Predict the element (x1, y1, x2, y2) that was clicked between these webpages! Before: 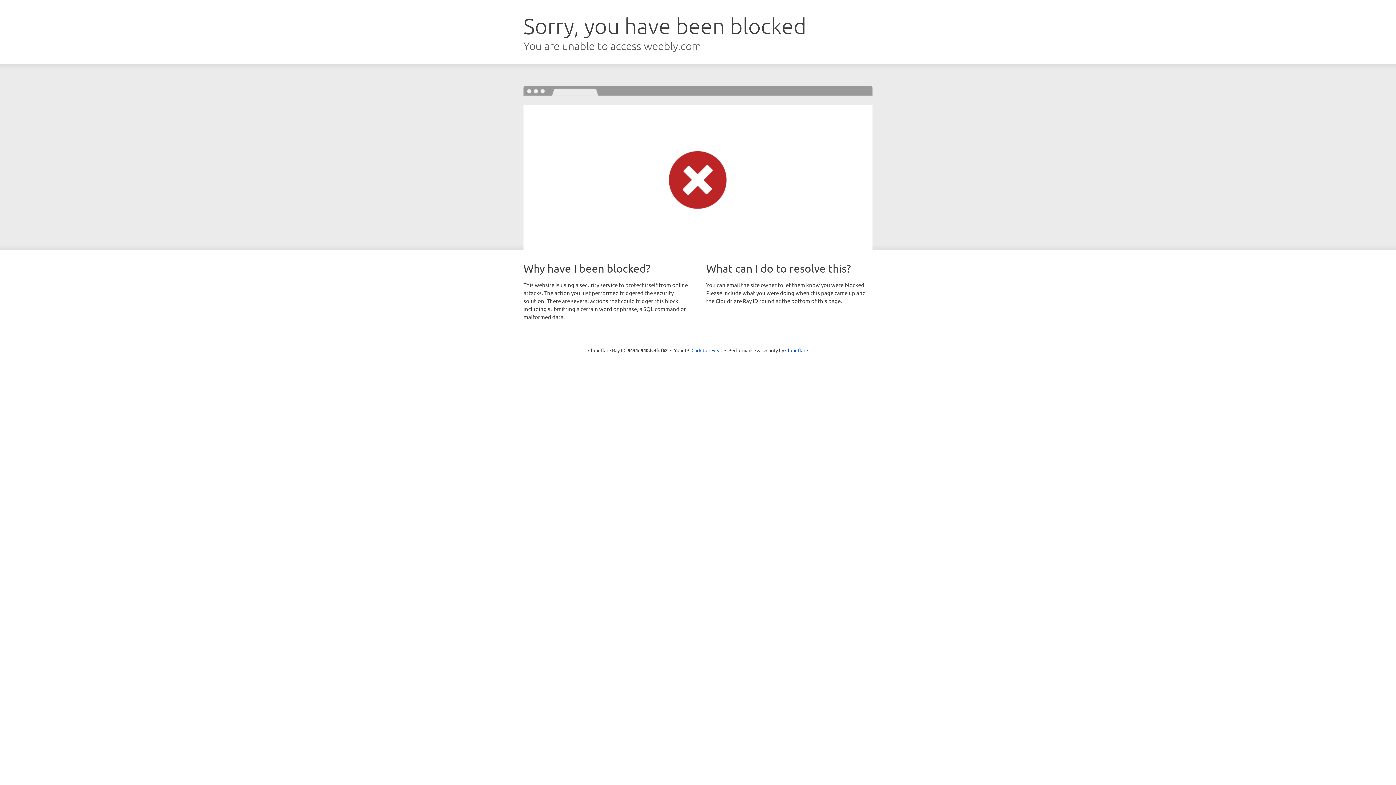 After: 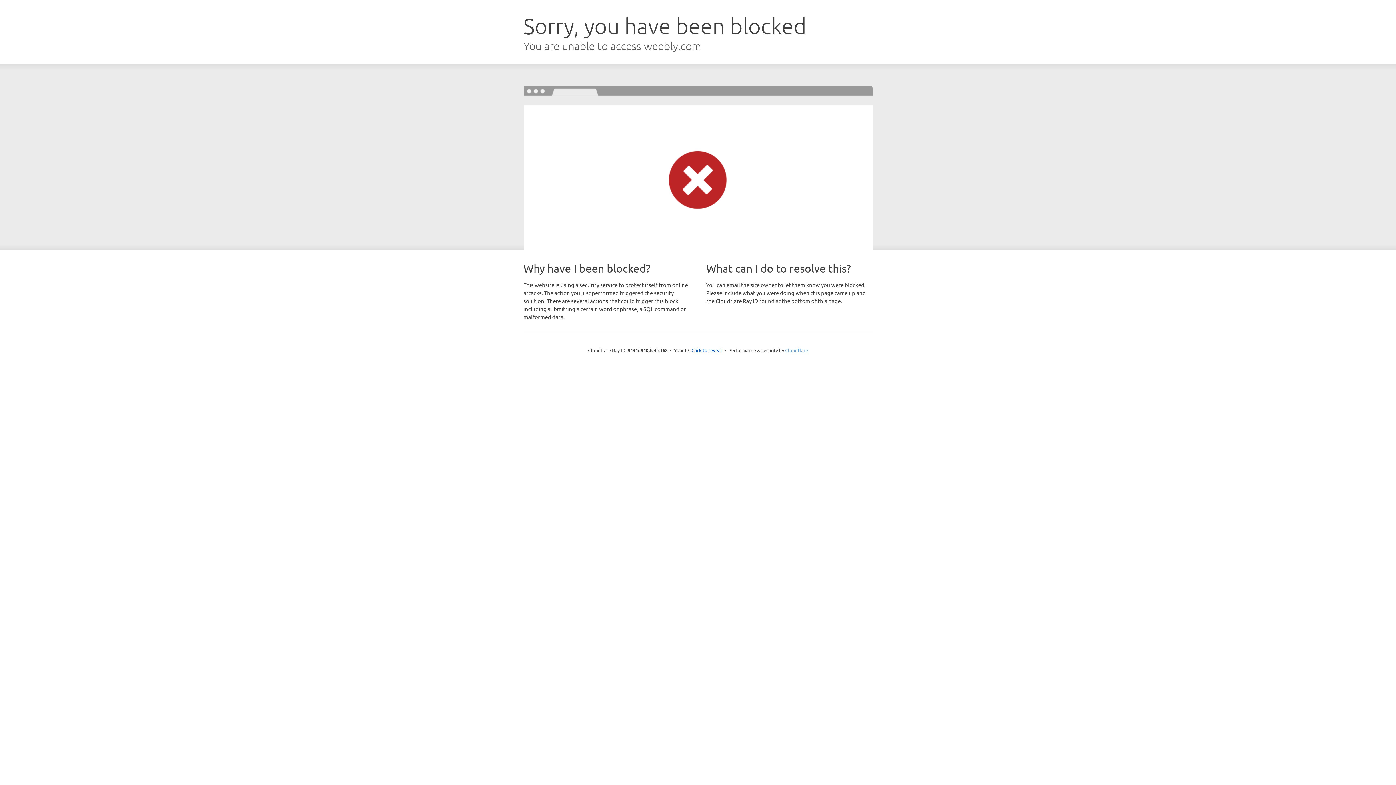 Action: bbox: (785, 347, 808, 353) label: Cloudflare